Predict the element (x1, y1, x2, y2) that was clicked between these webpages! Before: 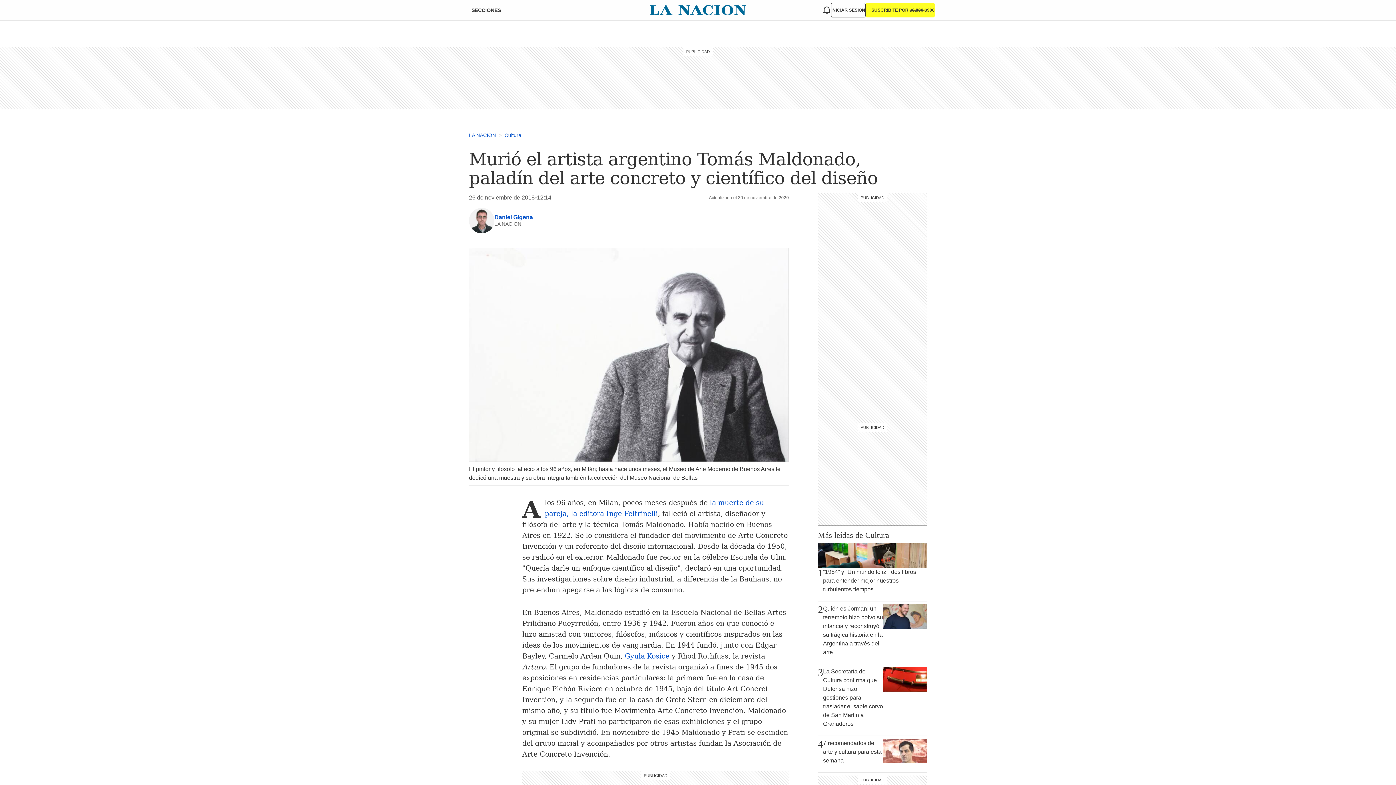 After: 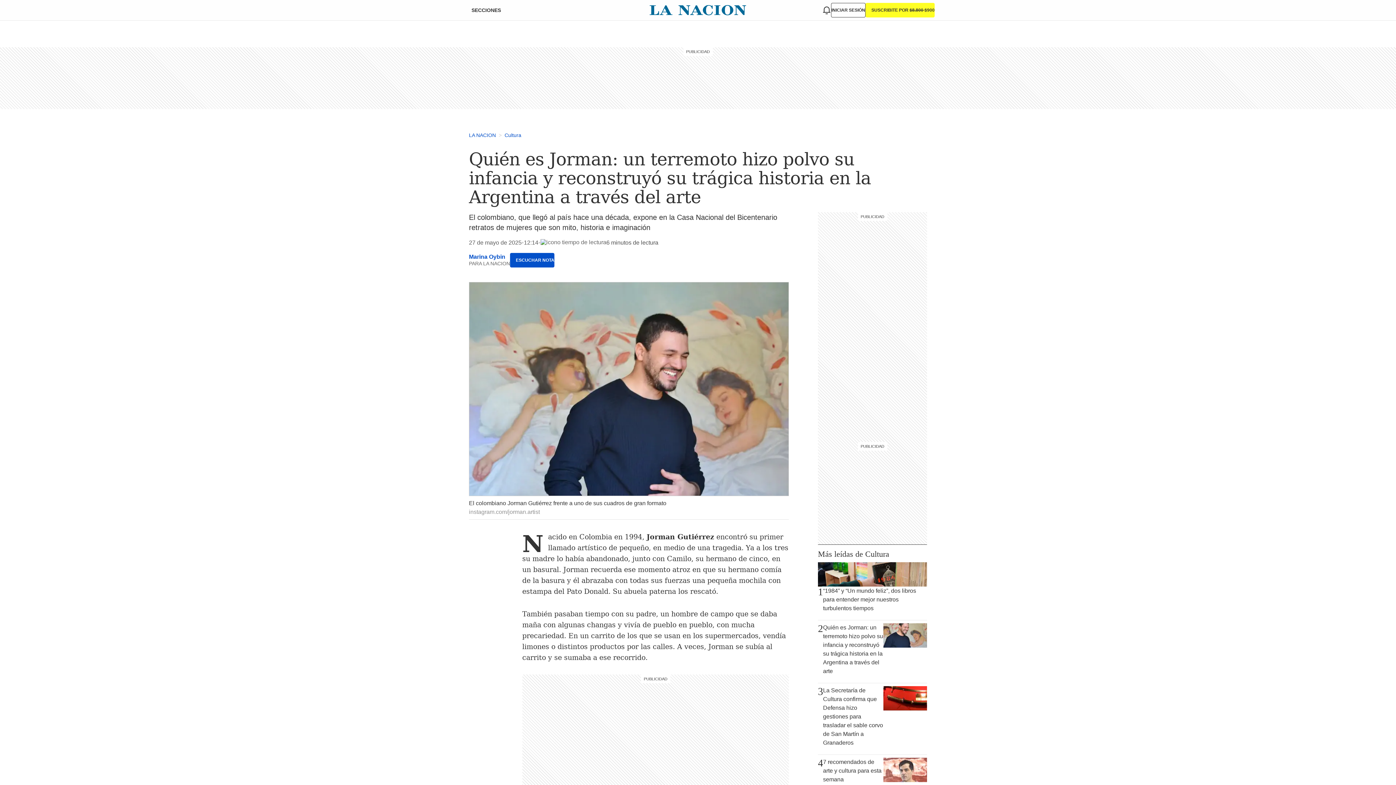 Action: label: 2
Quién es Jorman: un terremoto hizo polvo su infancia y reconstruyó su trágica historia en la Argentina a través del arte bbox: (818, 604, 927, 661)